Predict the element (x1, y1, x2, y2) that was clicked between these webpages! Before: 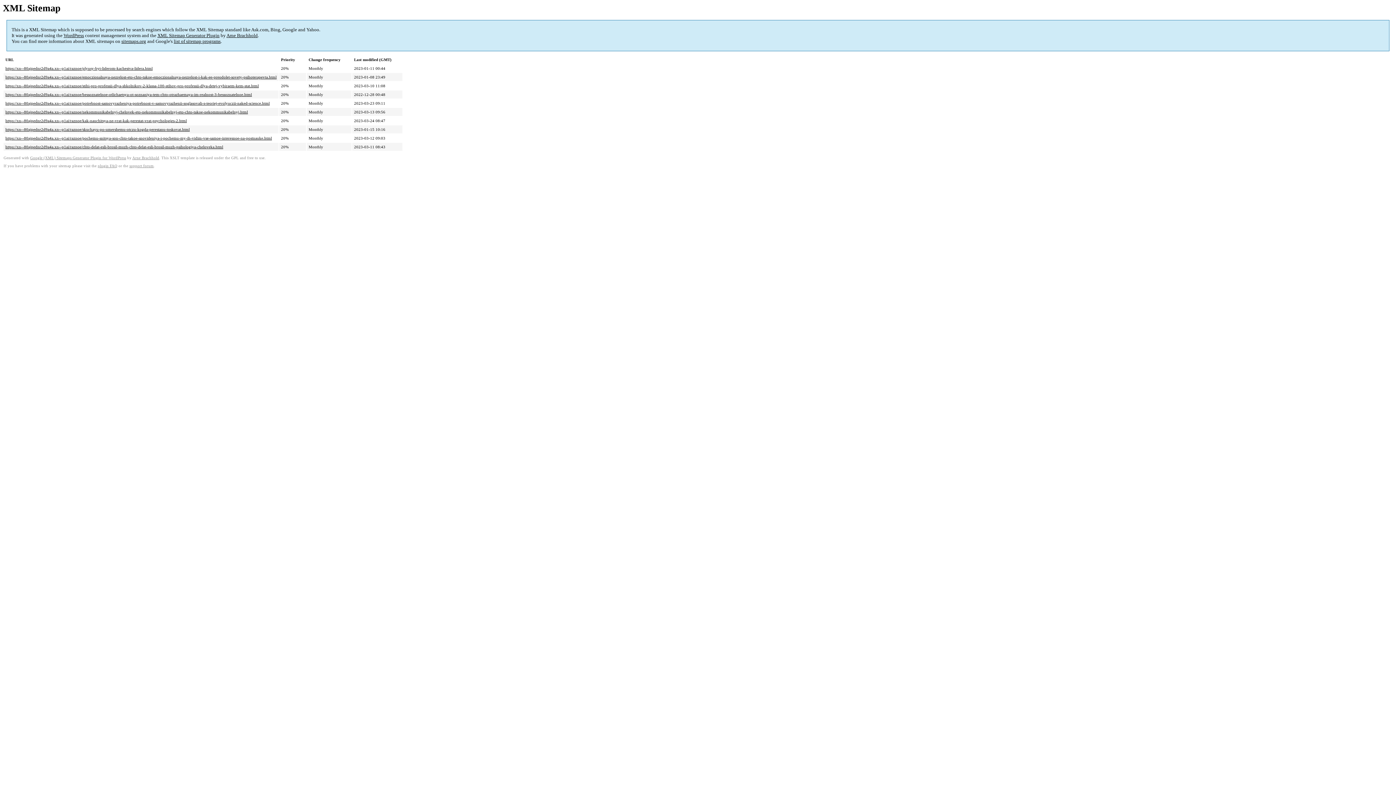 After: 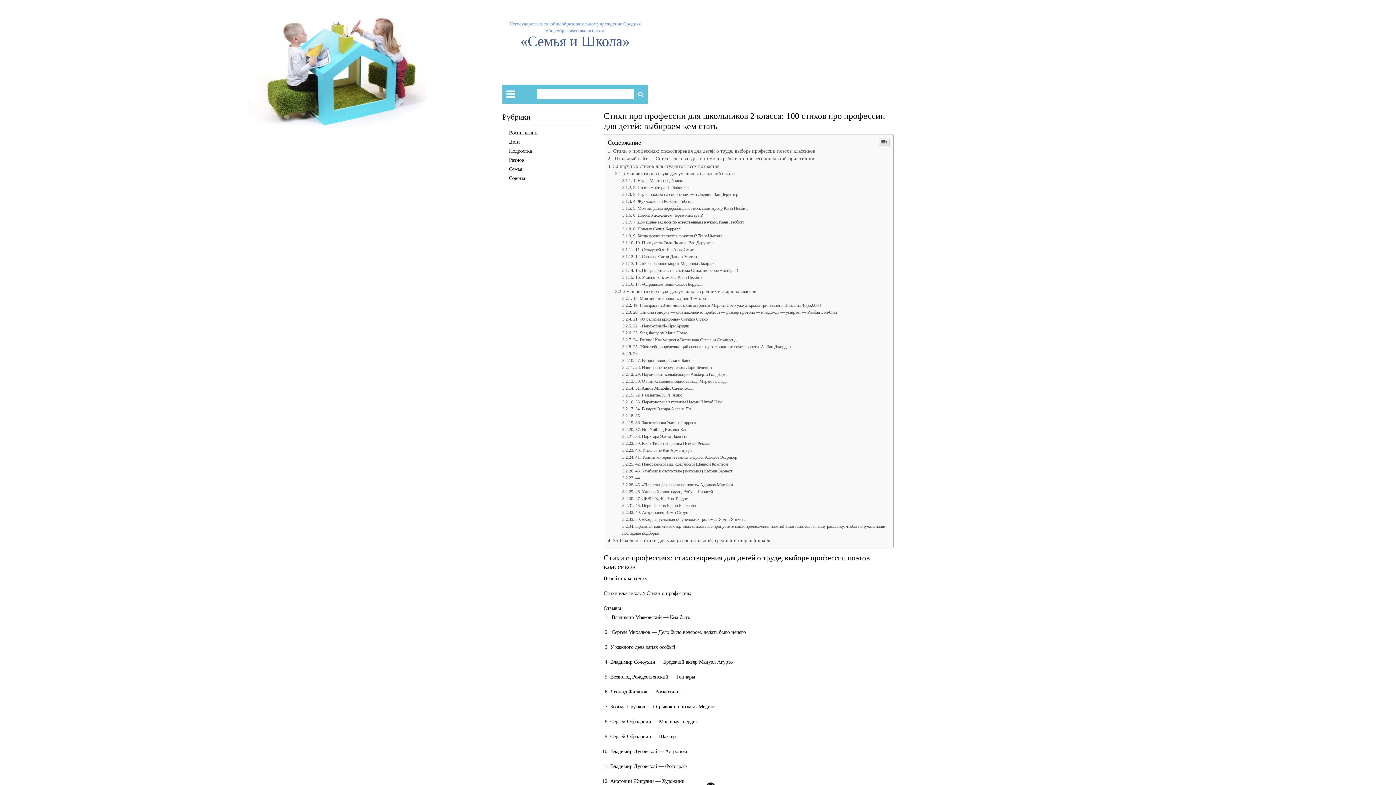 Action: label: https://xn--80ajpednr2d9a4a.xn--p1ai/raznoe/stihi-pro-professii-dlya-shkolnikov-2-klassa-100-stihov-pro-professii-dlya-detej-vybiraem-kem-stat.html bbox: (5, 83, 258, 88)